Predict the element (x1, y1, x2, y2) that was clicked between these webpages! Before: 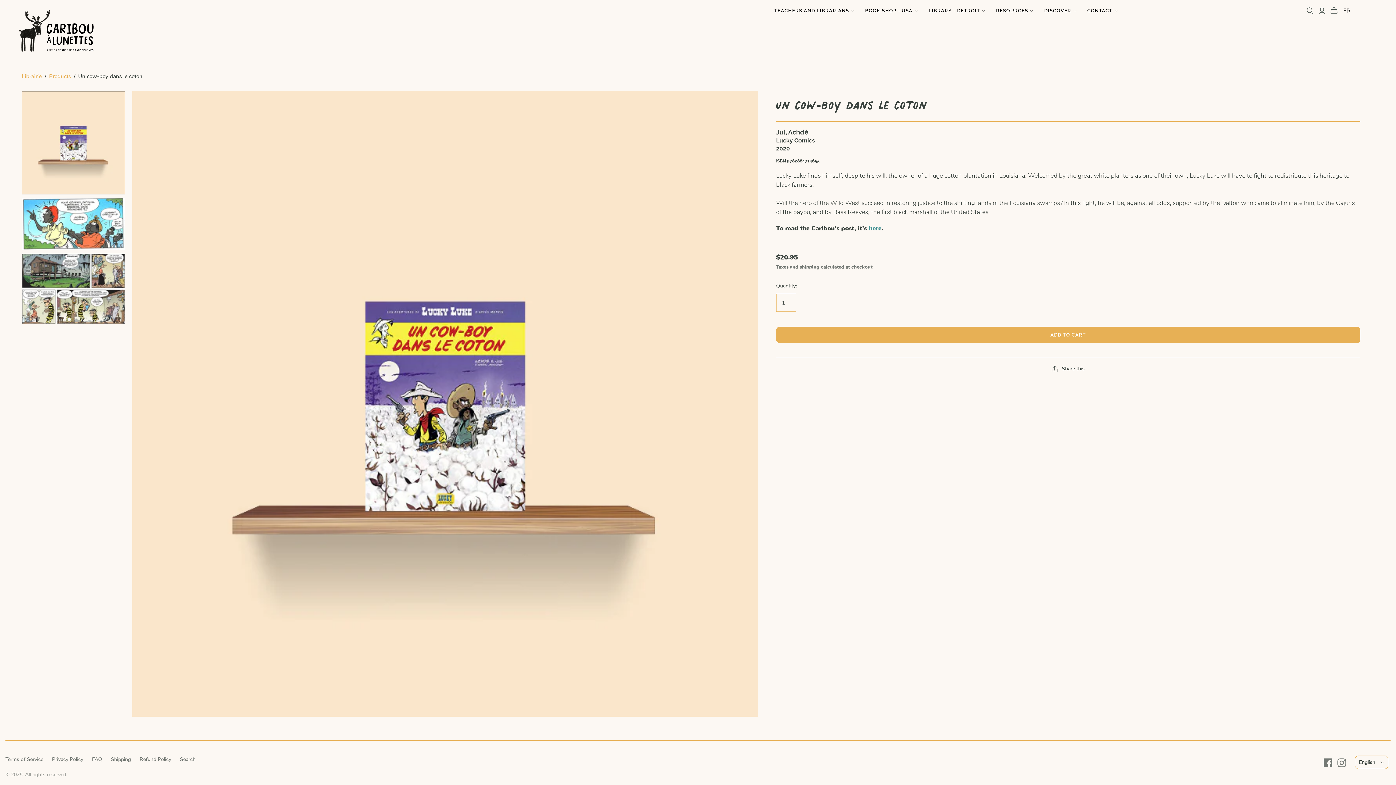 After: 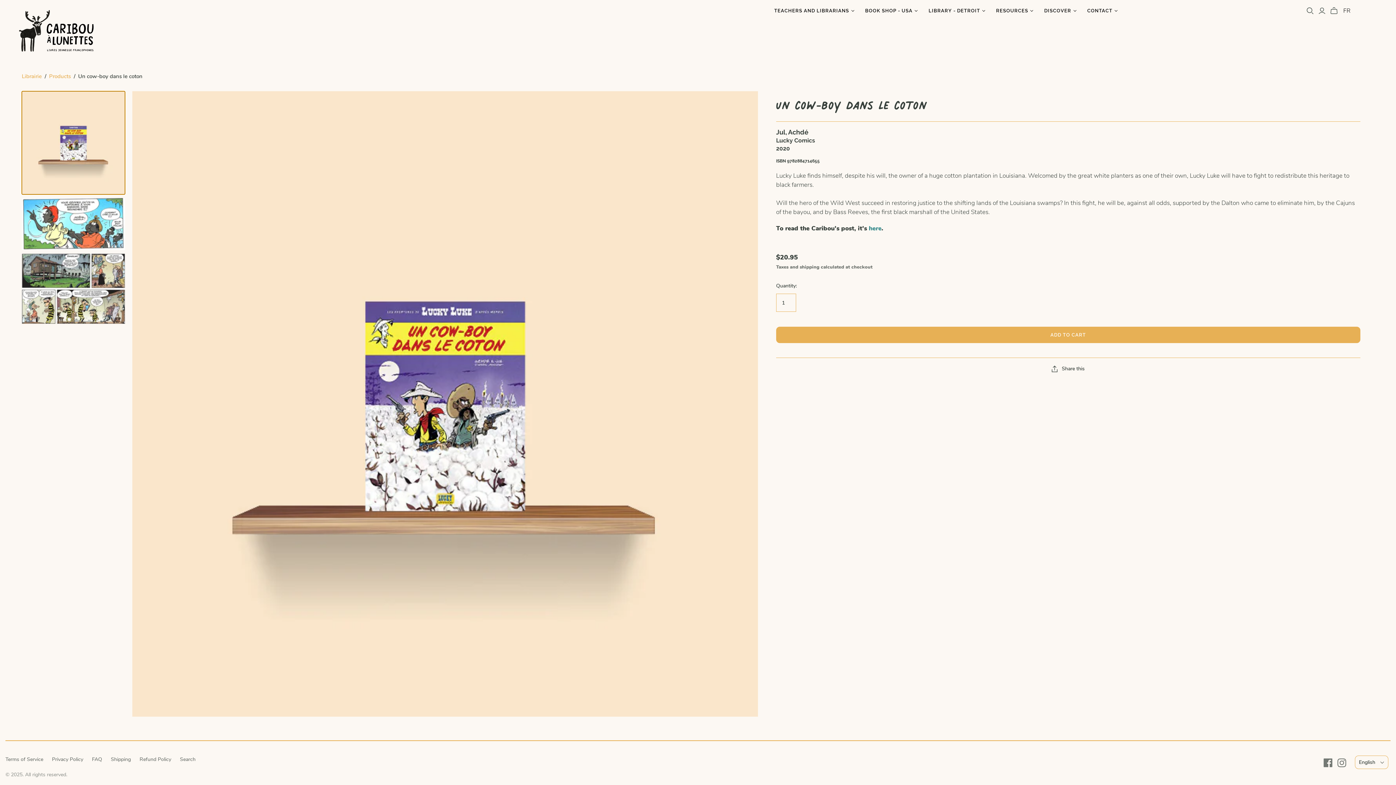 Action: label: Un cow-boy dans le coton thumbnail bbox: (21, 91, 124, 194)